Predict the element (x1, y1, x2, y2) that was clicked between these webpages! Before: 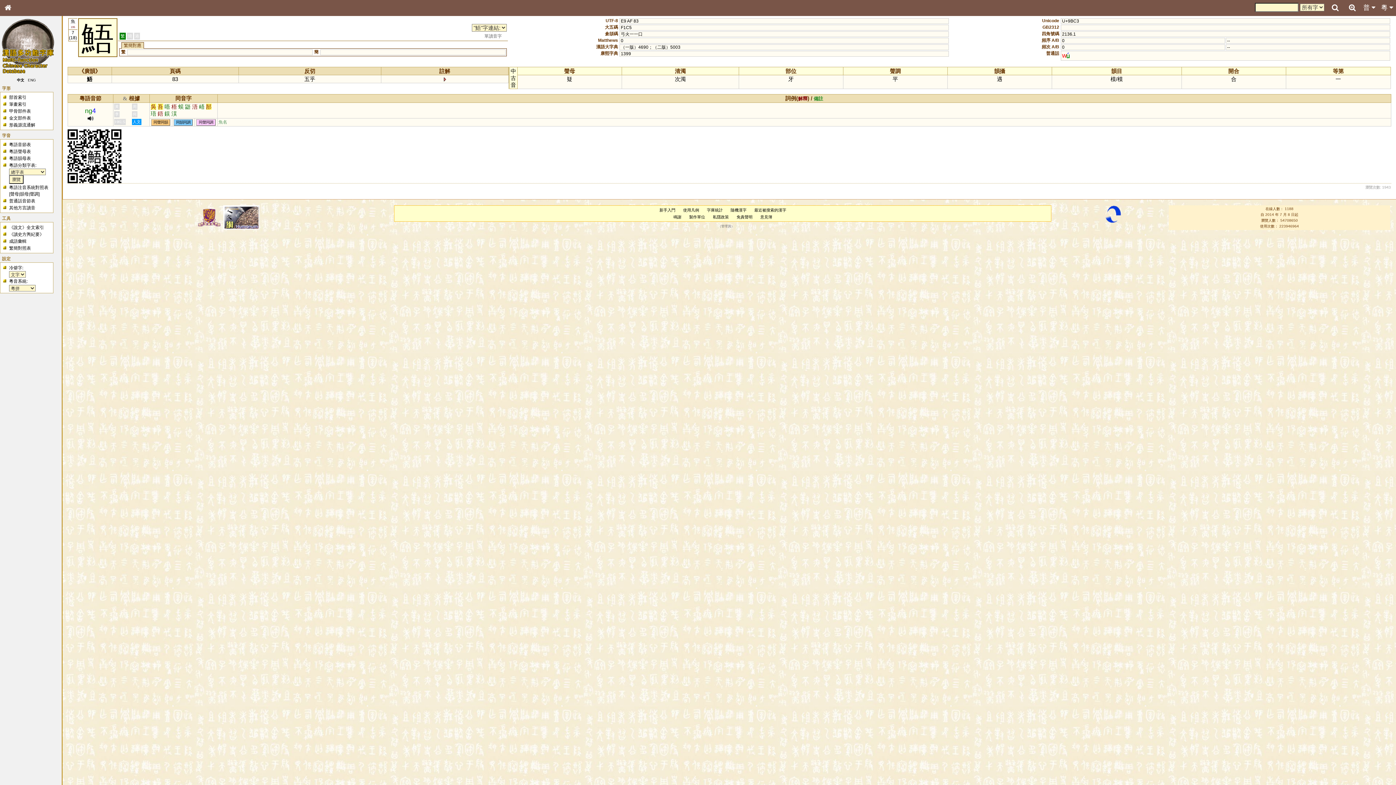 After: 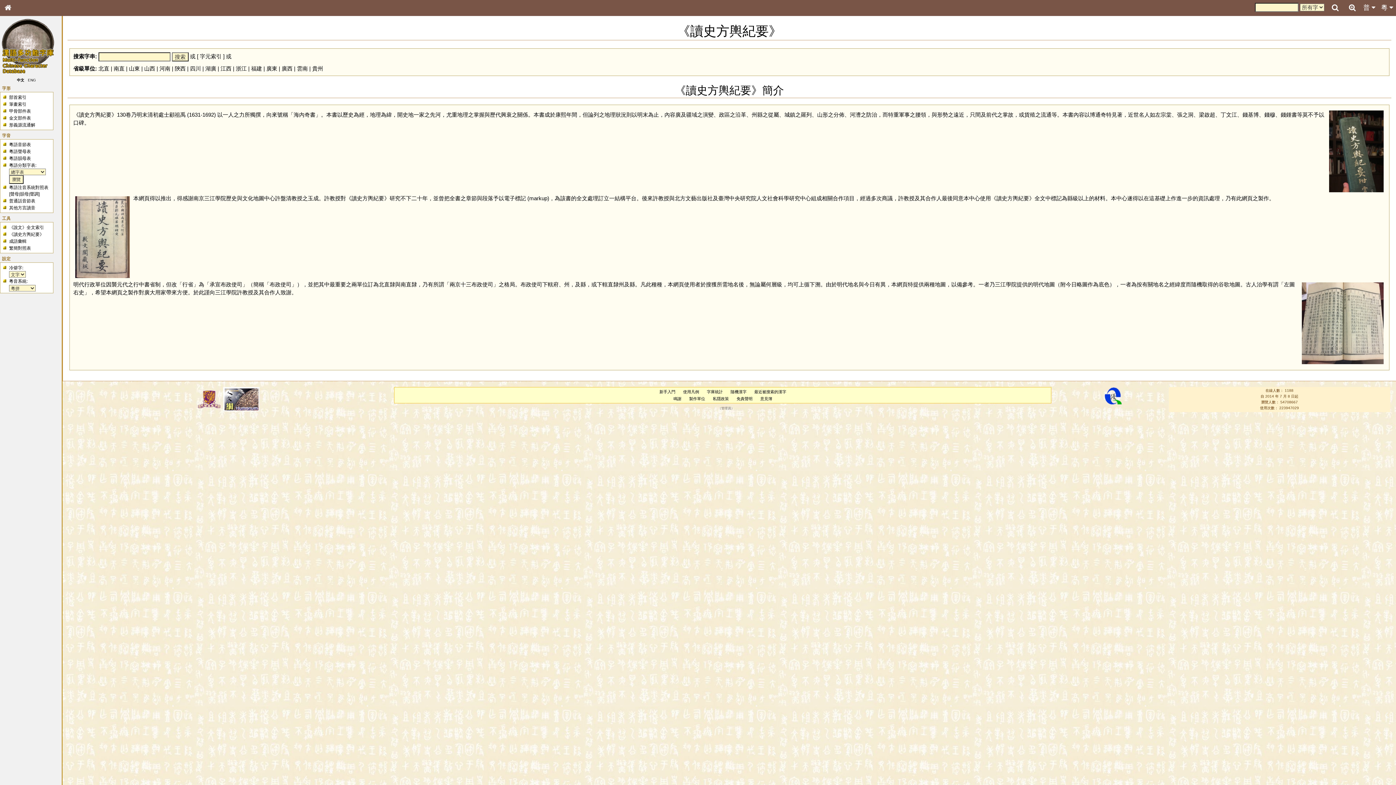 Action: bbox: (9, 231, 44, 237) label: 《讀史方輿紀要》